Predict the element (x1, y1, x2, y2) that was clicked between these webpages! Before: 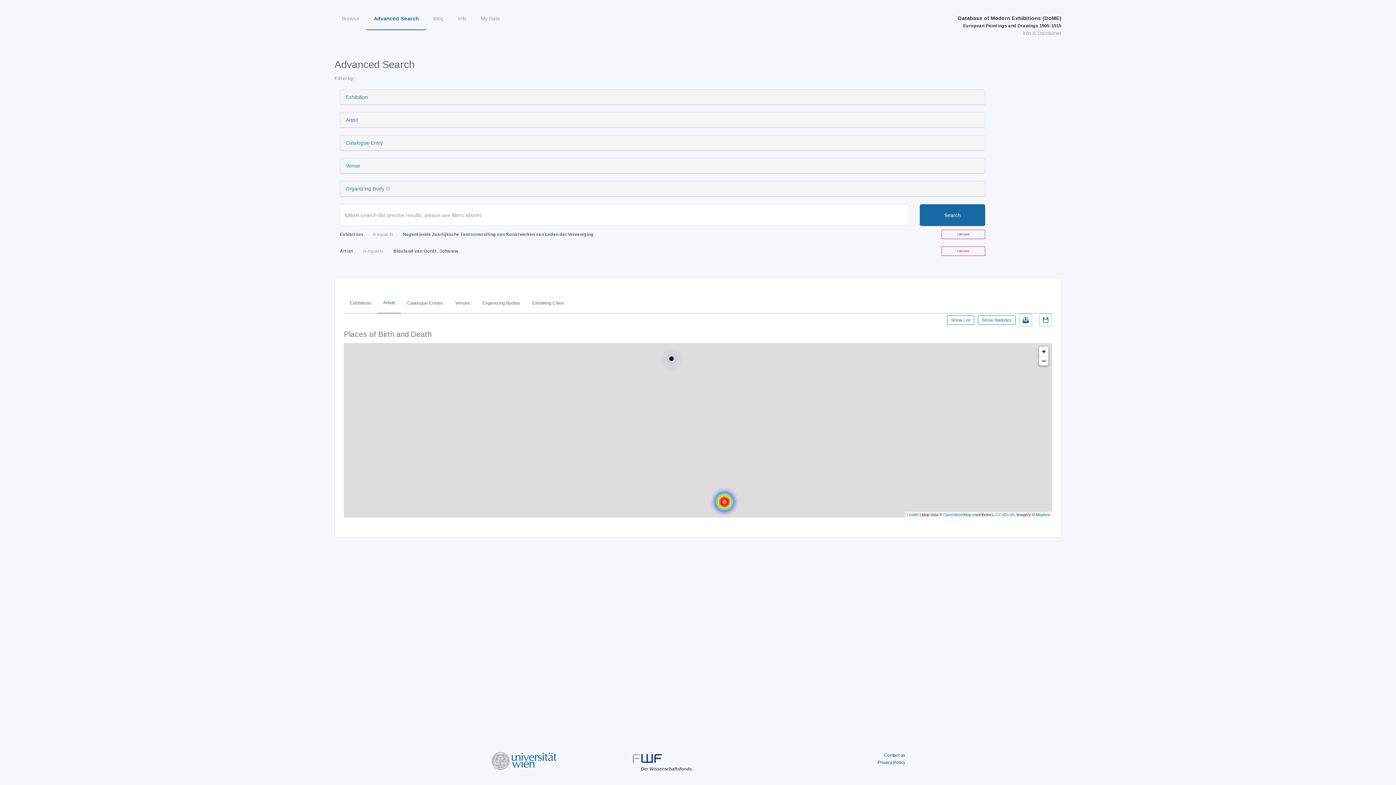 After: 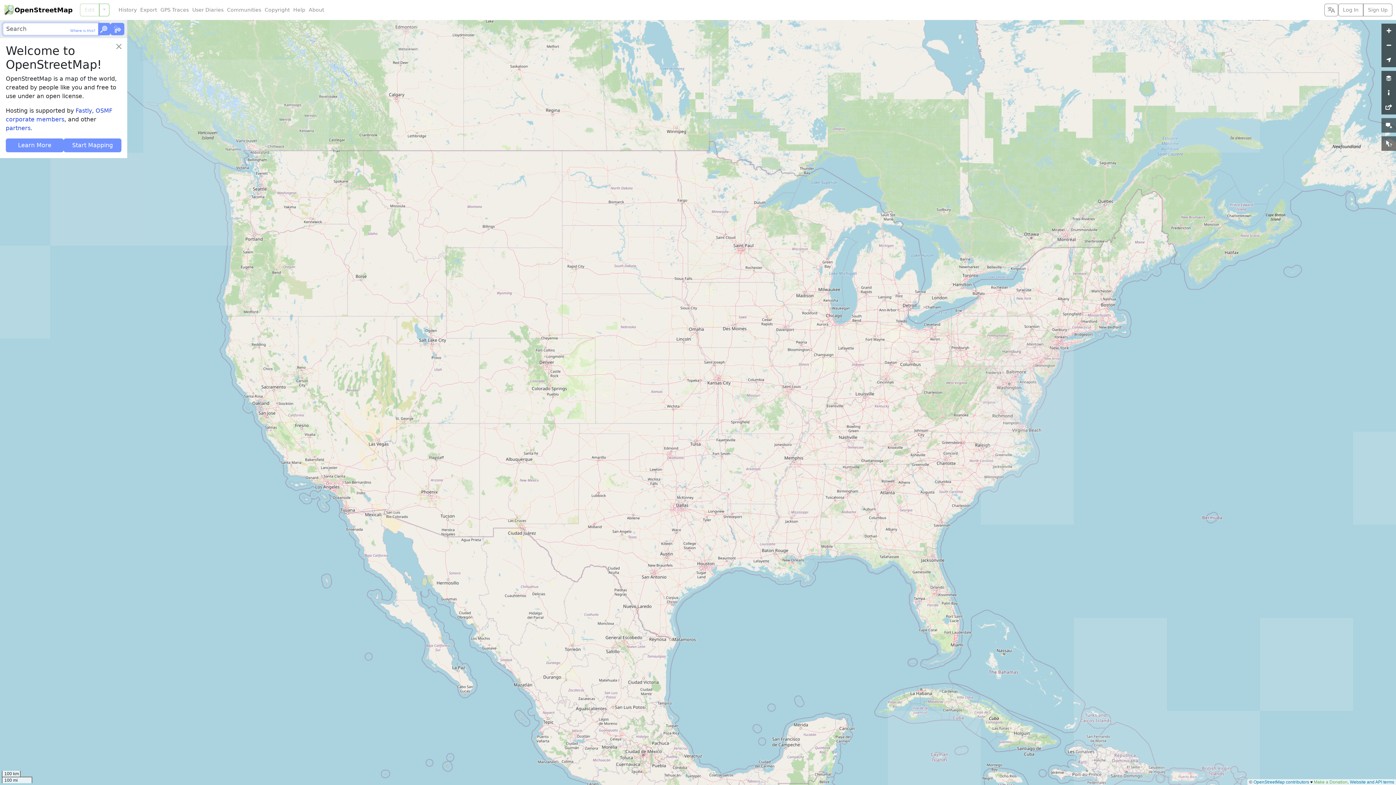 Action: label: OpenStreetMap bbox: (943, 512, 971, 517)